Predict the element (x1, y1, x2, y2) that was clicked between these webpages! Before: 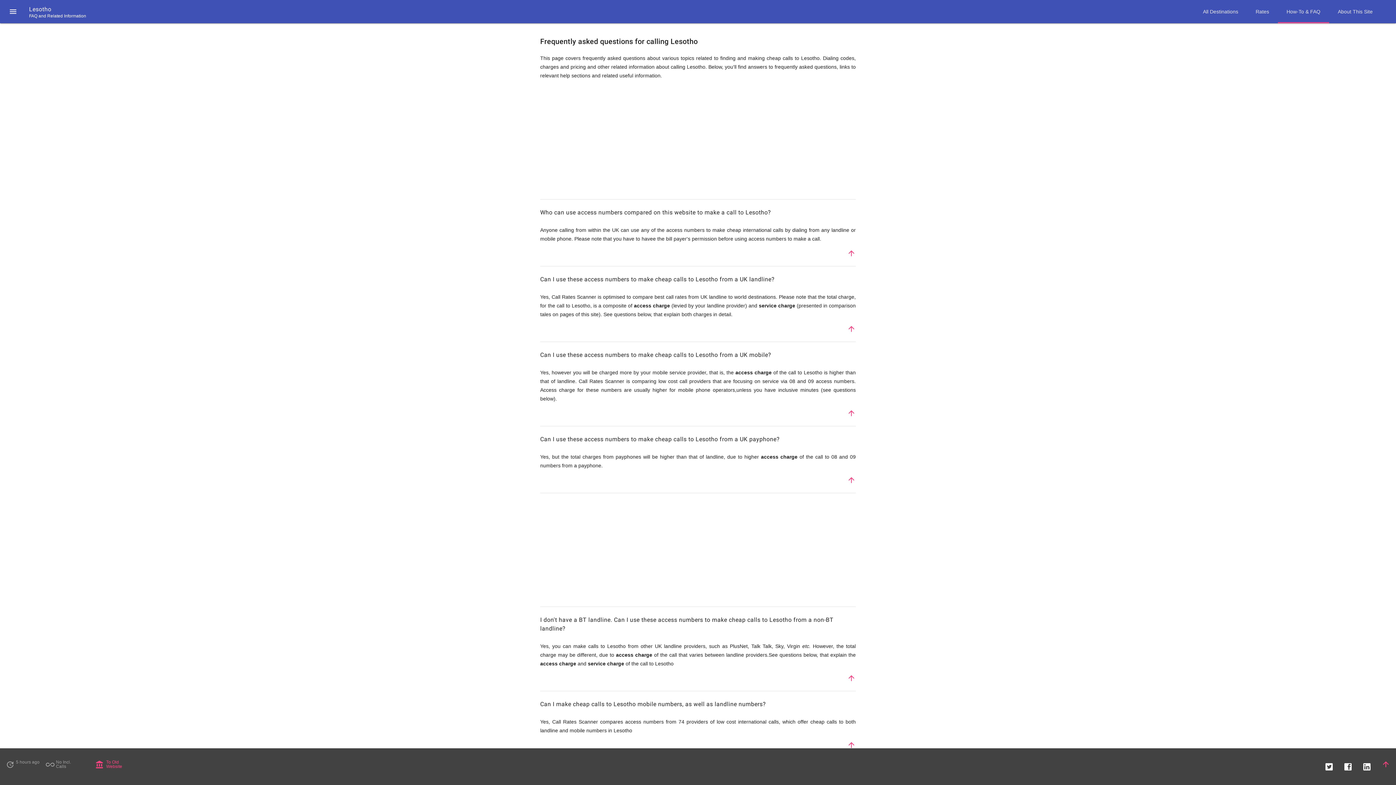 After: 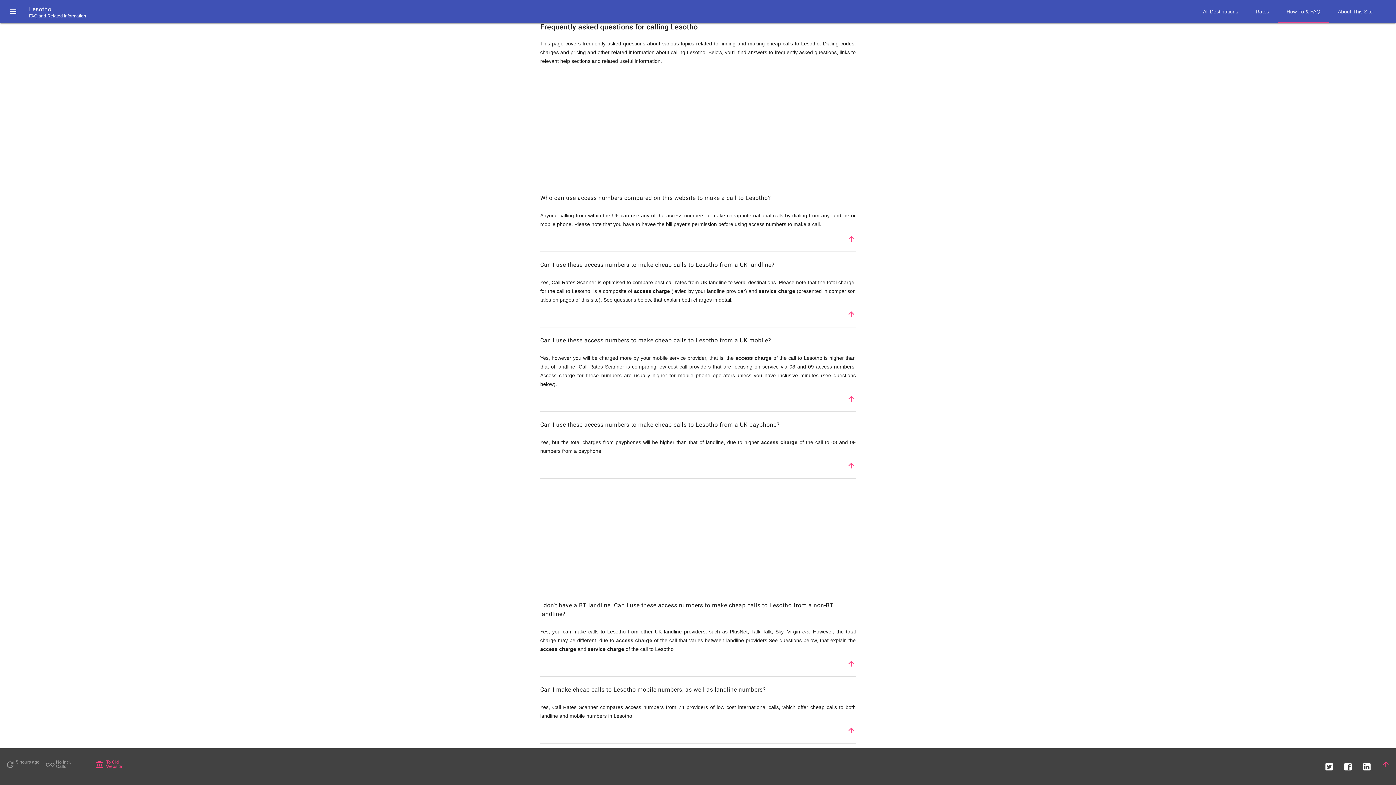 Action: bbox: (847, 328, 856, 334) label: arrow_upward